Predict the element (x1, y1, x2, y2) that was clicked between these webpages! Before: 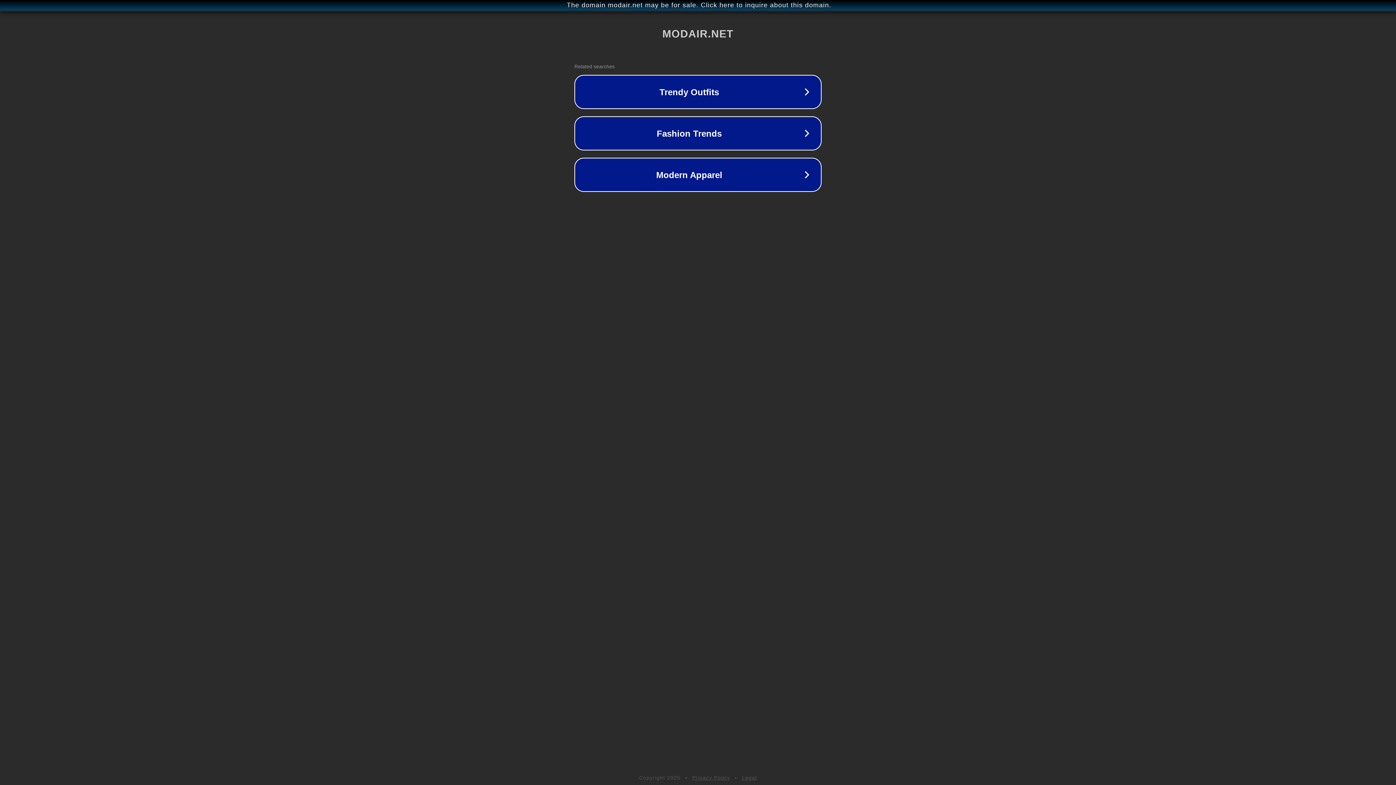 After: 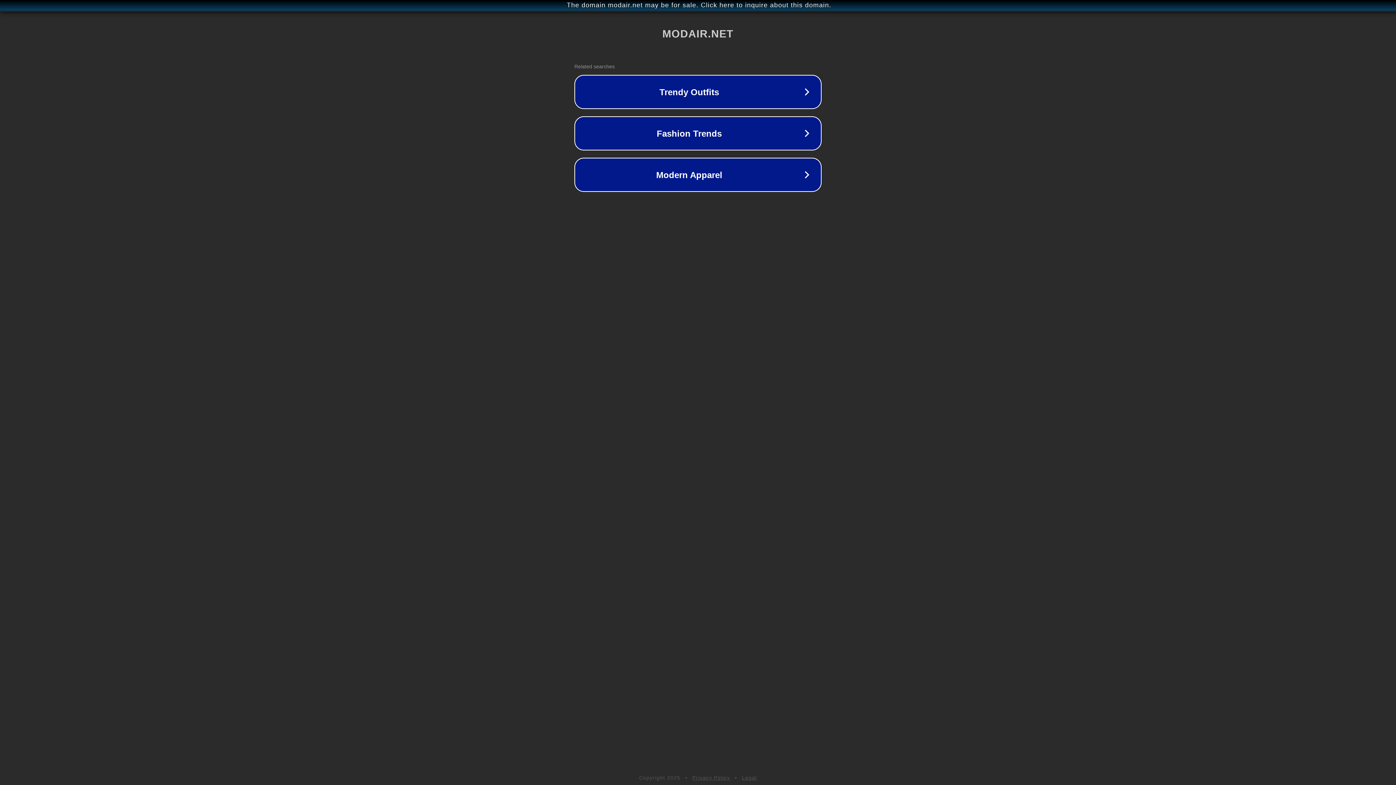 Action: bbox: (742, 775, 757, 781) label: Legal